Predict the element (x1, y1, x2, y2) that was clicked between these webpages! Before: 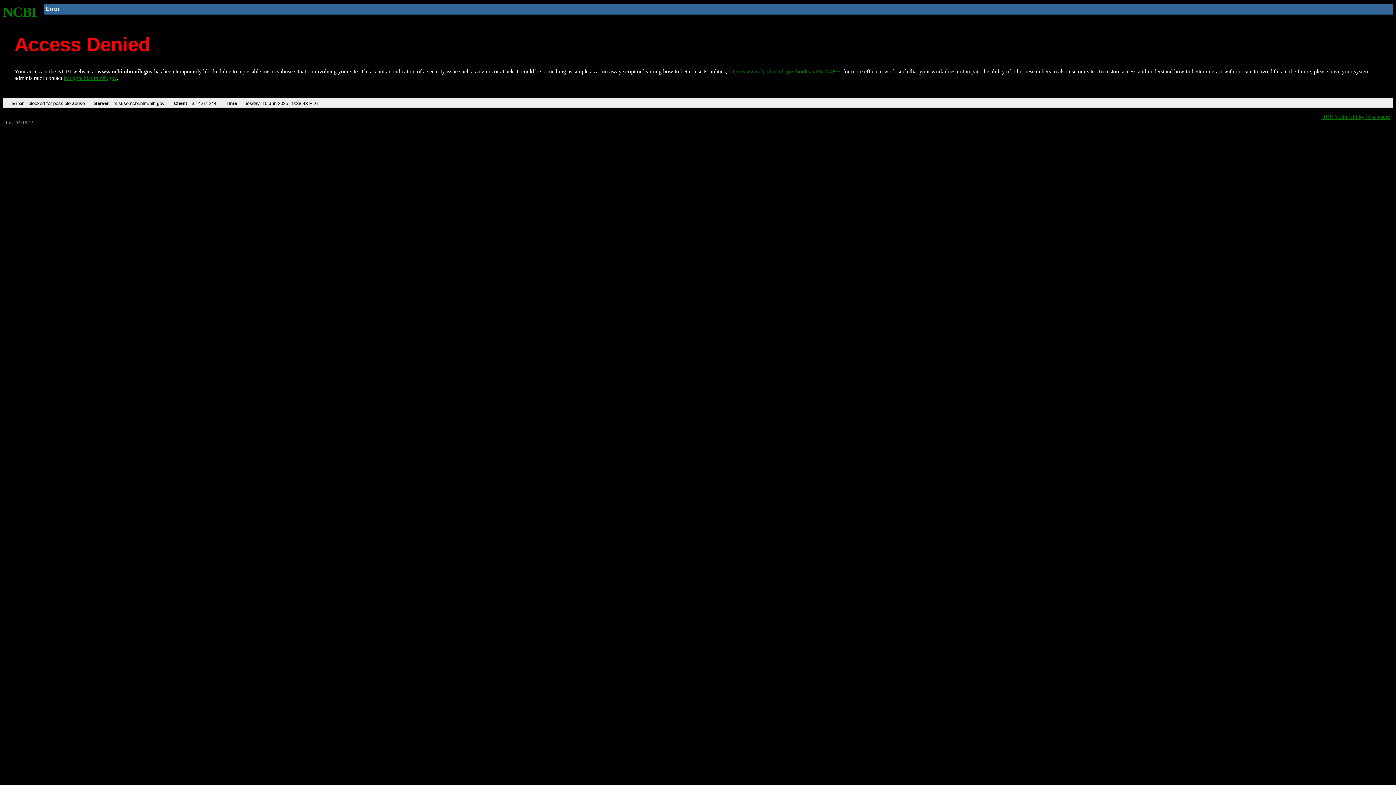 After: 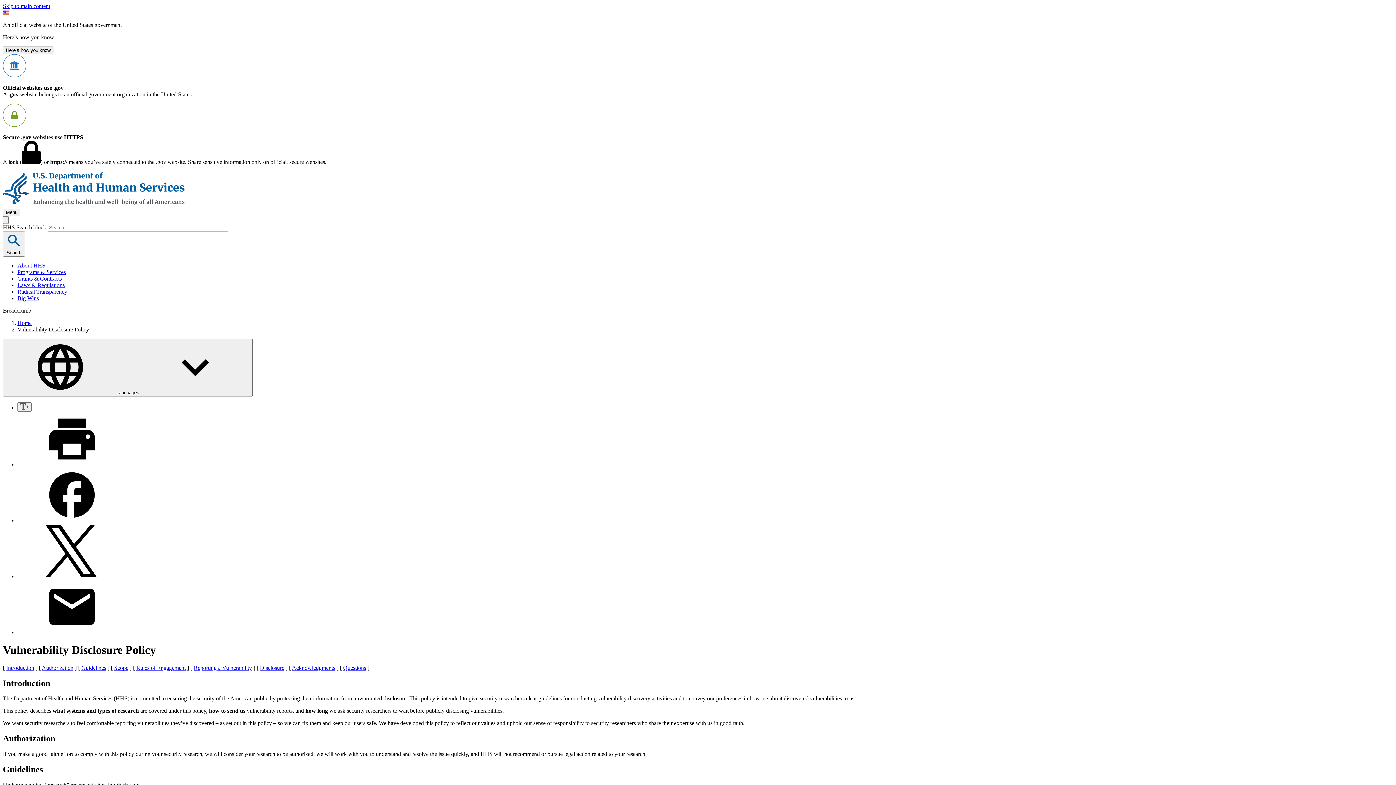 Action: bbox: (1321, 113, 1390, 119) label: HHS Vulnerability Disclosure